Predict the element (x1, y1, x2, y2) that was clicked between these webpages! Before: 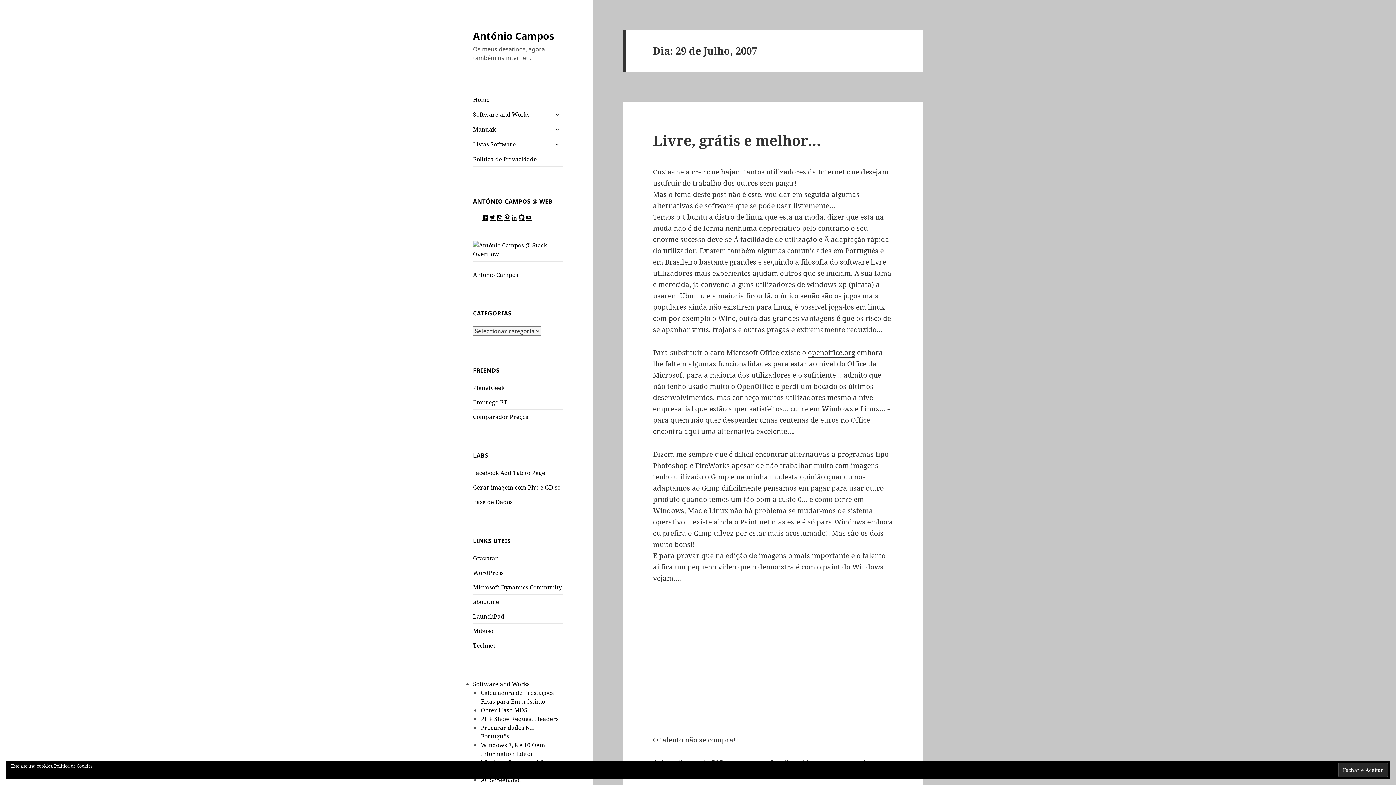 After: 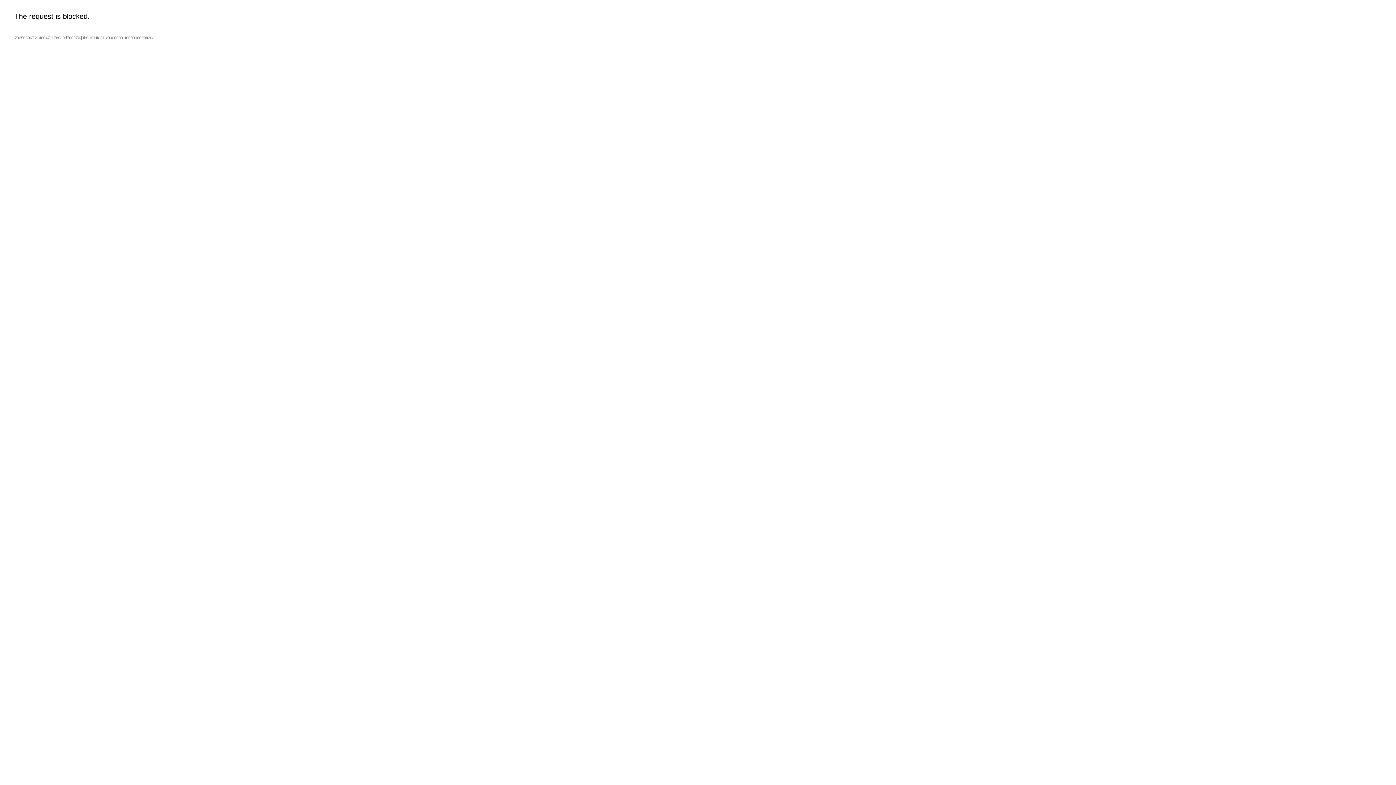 Action: bbox: (473, 641, 495, 649) label: Technet